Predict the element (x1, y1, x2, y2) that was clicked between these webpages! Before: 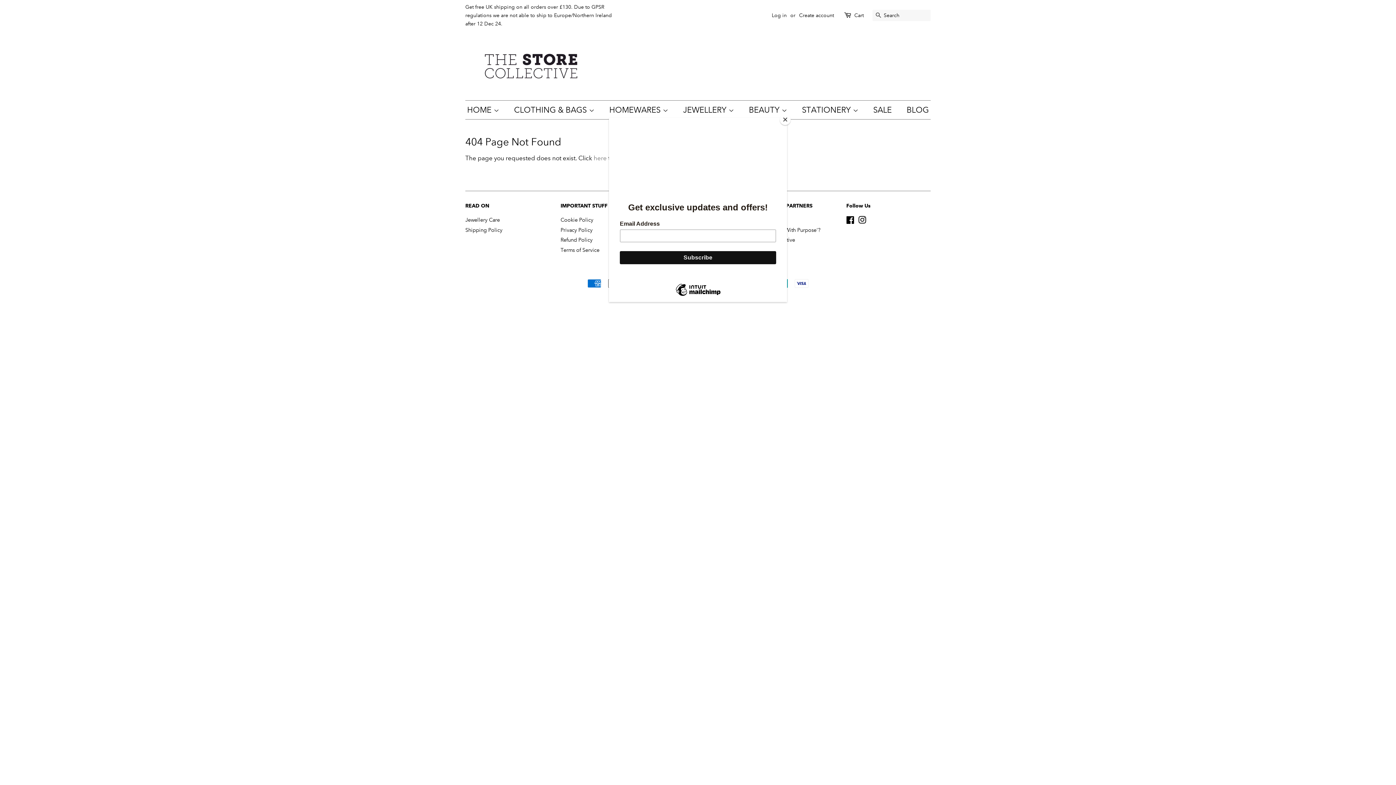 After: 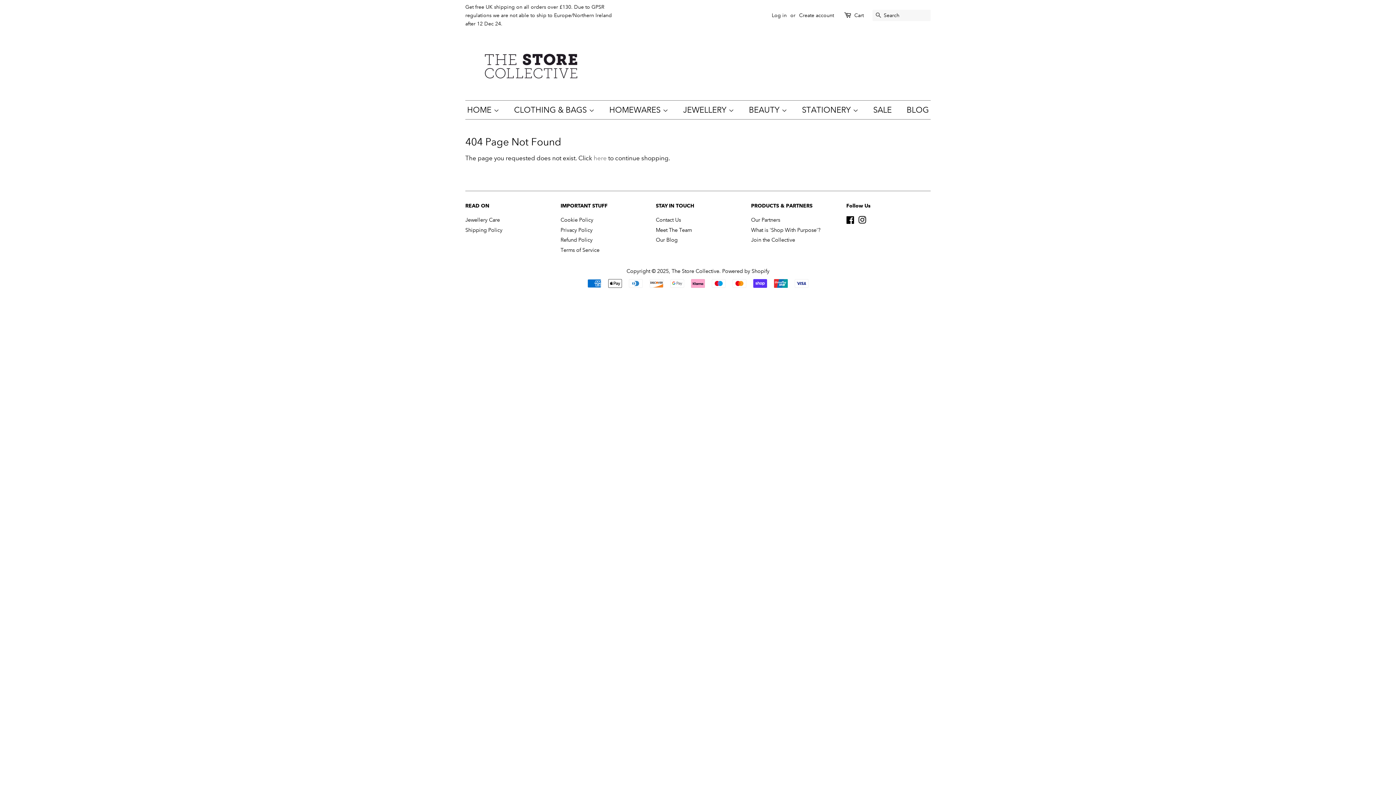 Action: bbox: (780, 114, 790, 125) label: Close